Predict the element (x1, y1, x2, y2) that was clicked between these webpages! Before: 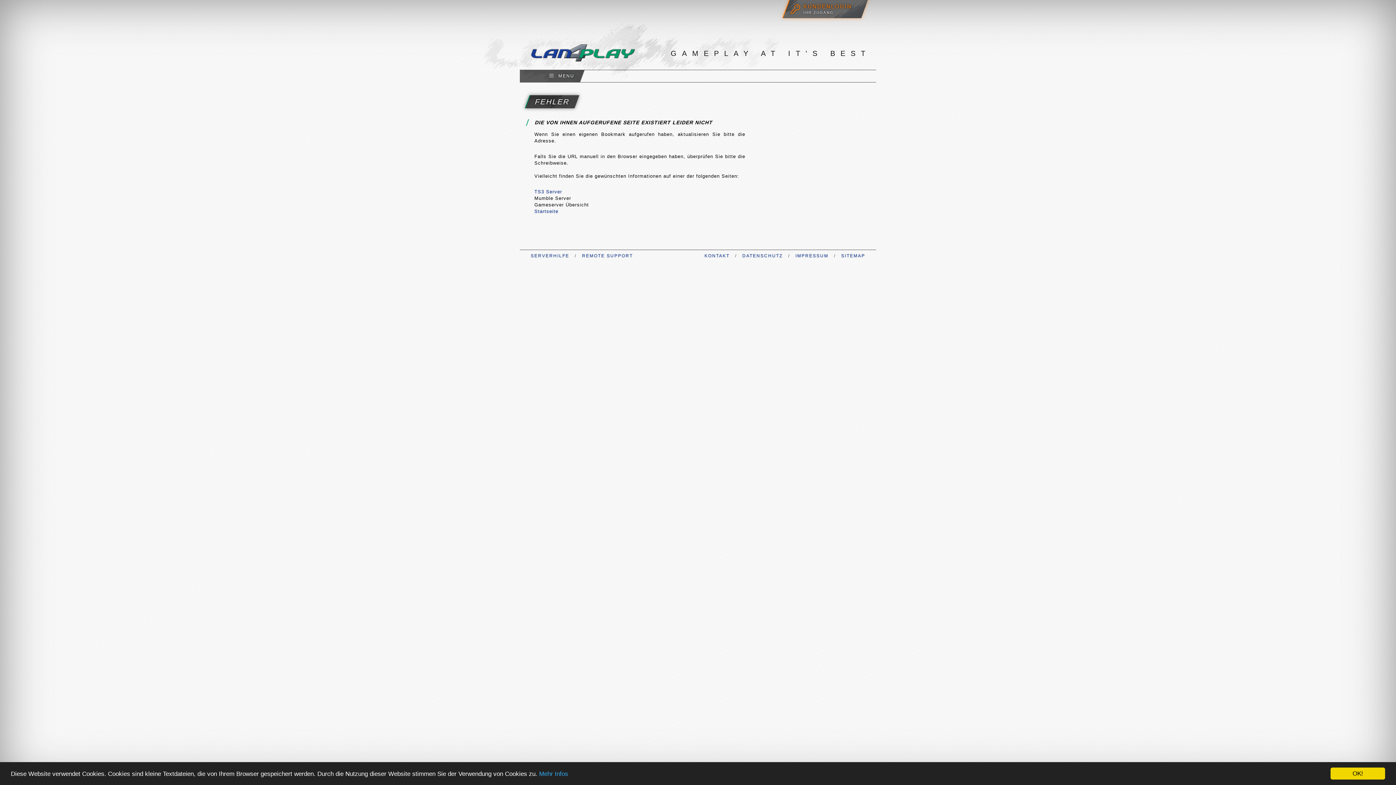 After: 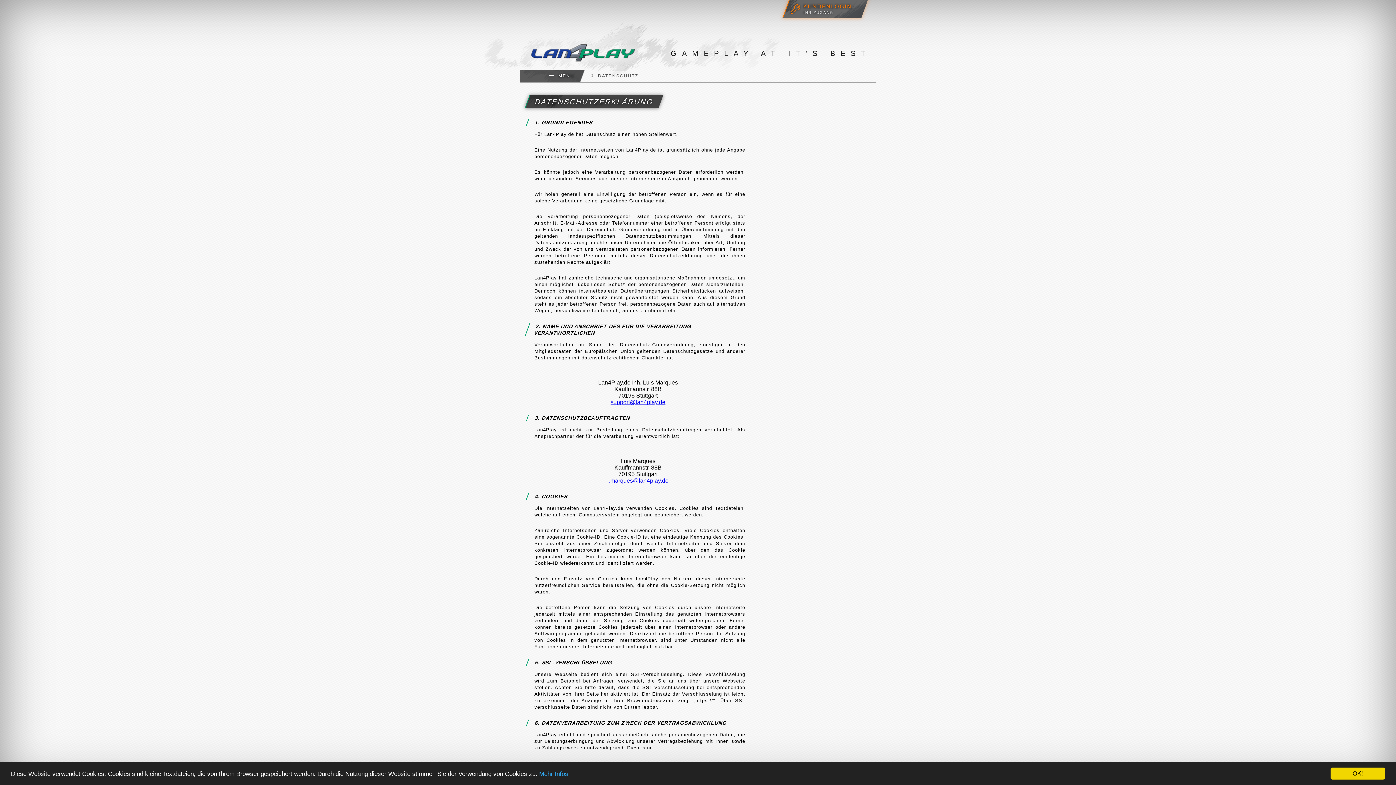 Action: bbox: (742, 253, 782, 258) label: DATENSCHUTZ